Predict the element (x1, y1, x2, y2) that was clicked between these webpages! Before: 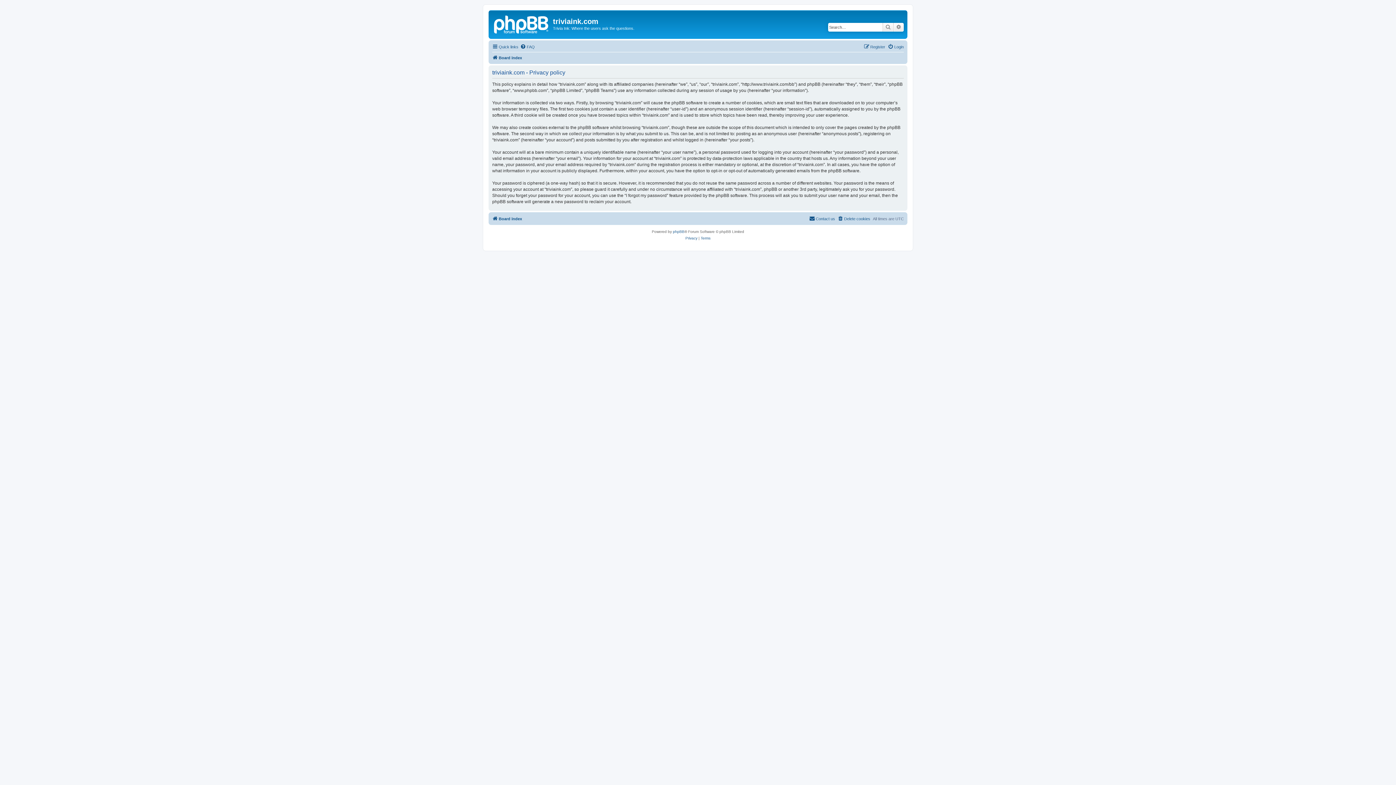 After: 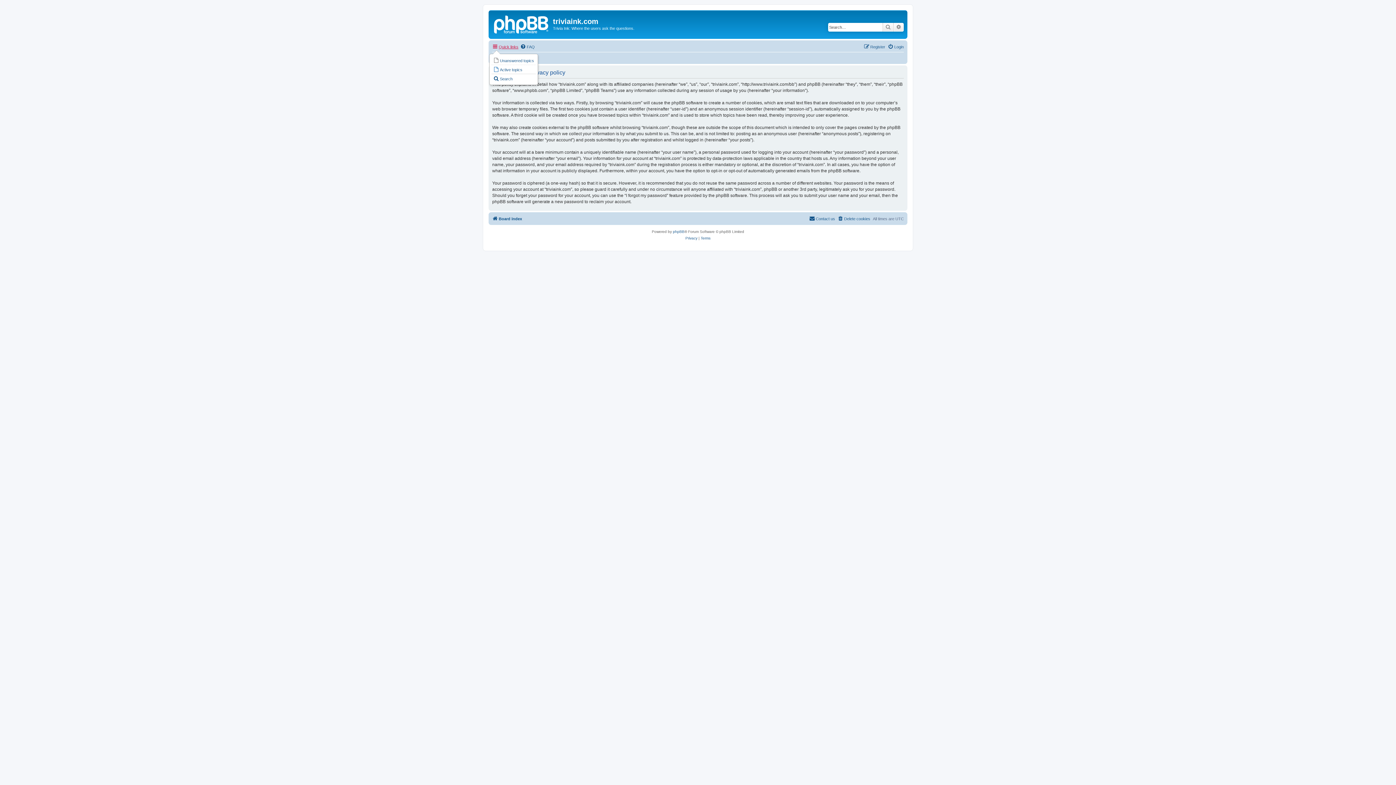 Action: label: Quick links bbox: (492, 42, 518, 51)